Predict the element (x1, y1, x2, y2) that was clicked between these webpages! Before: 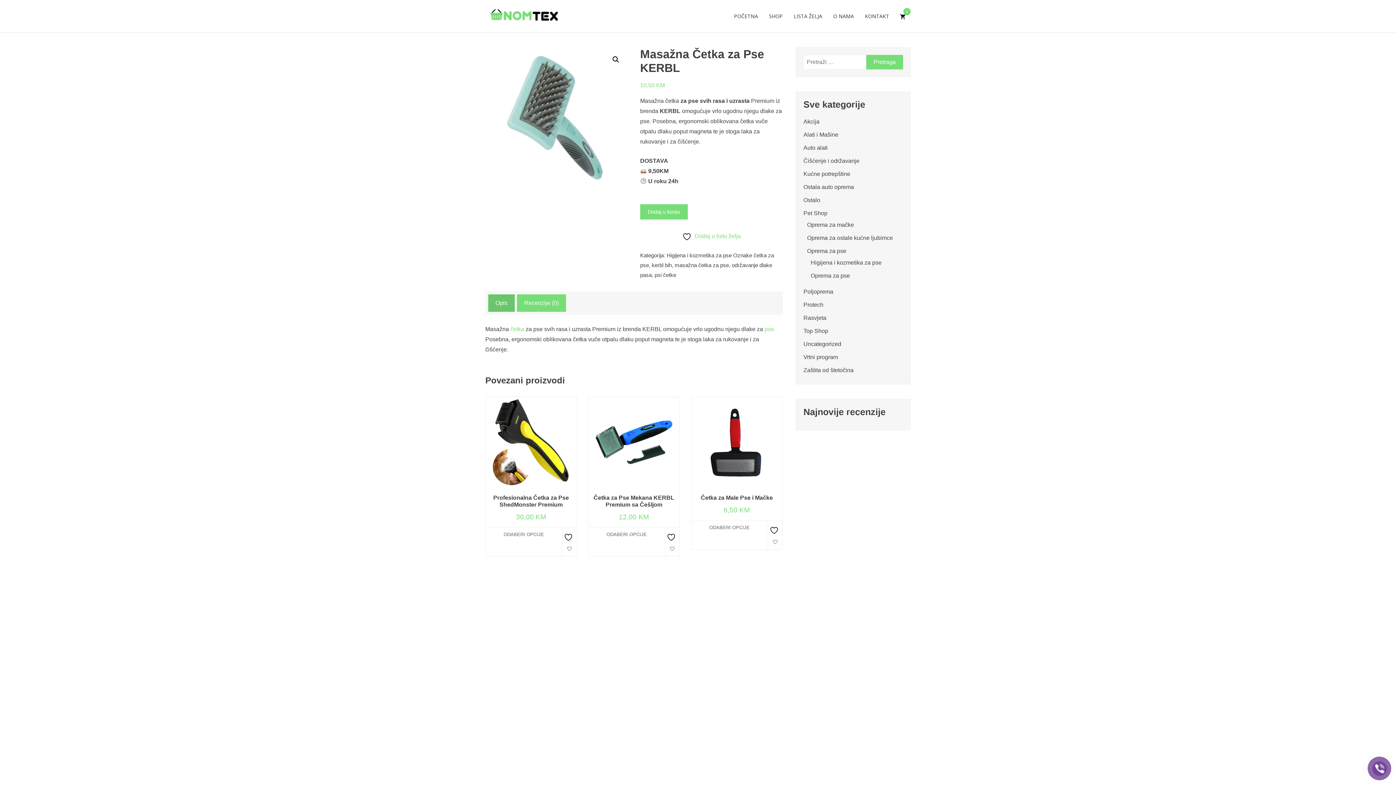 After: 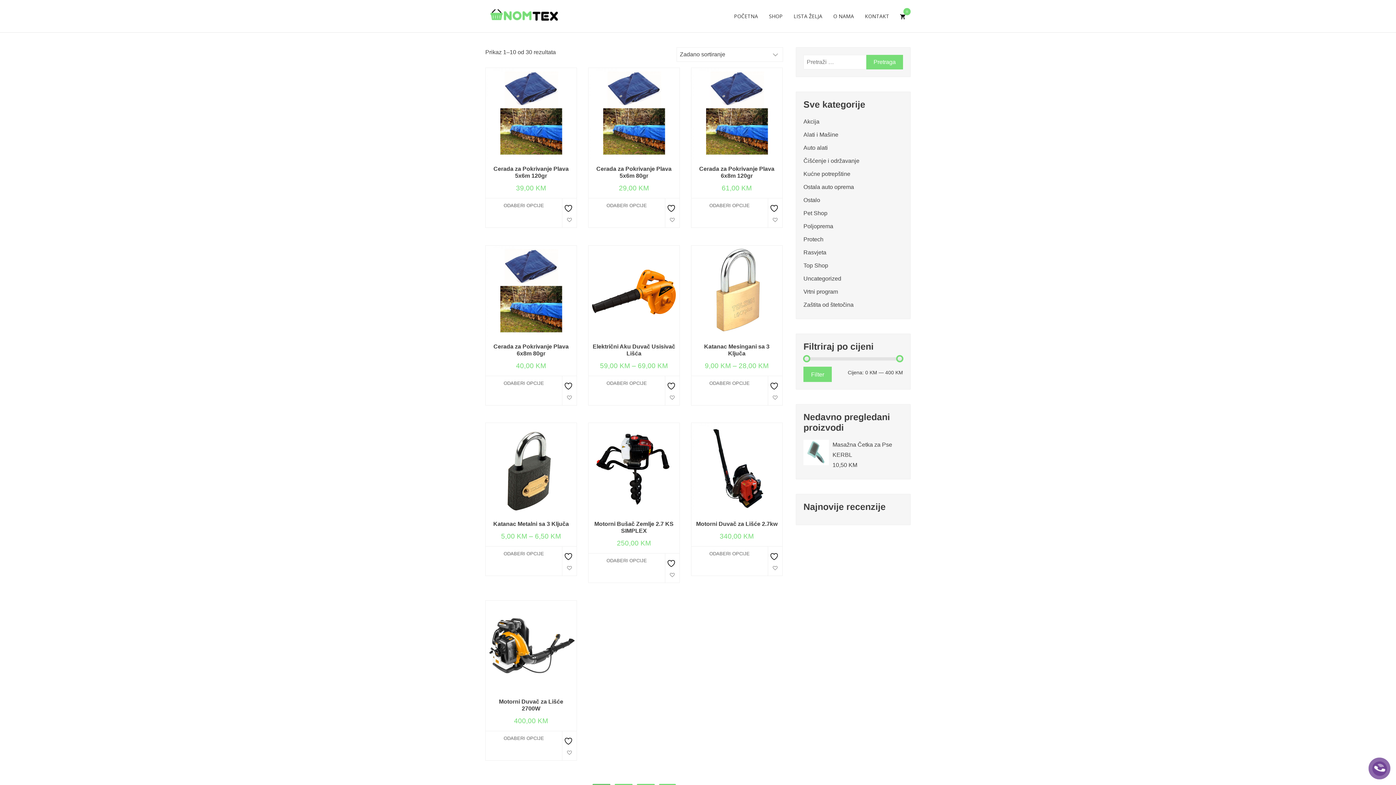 Action: bbox: (803, 197, 820, 203) label: Ostalo